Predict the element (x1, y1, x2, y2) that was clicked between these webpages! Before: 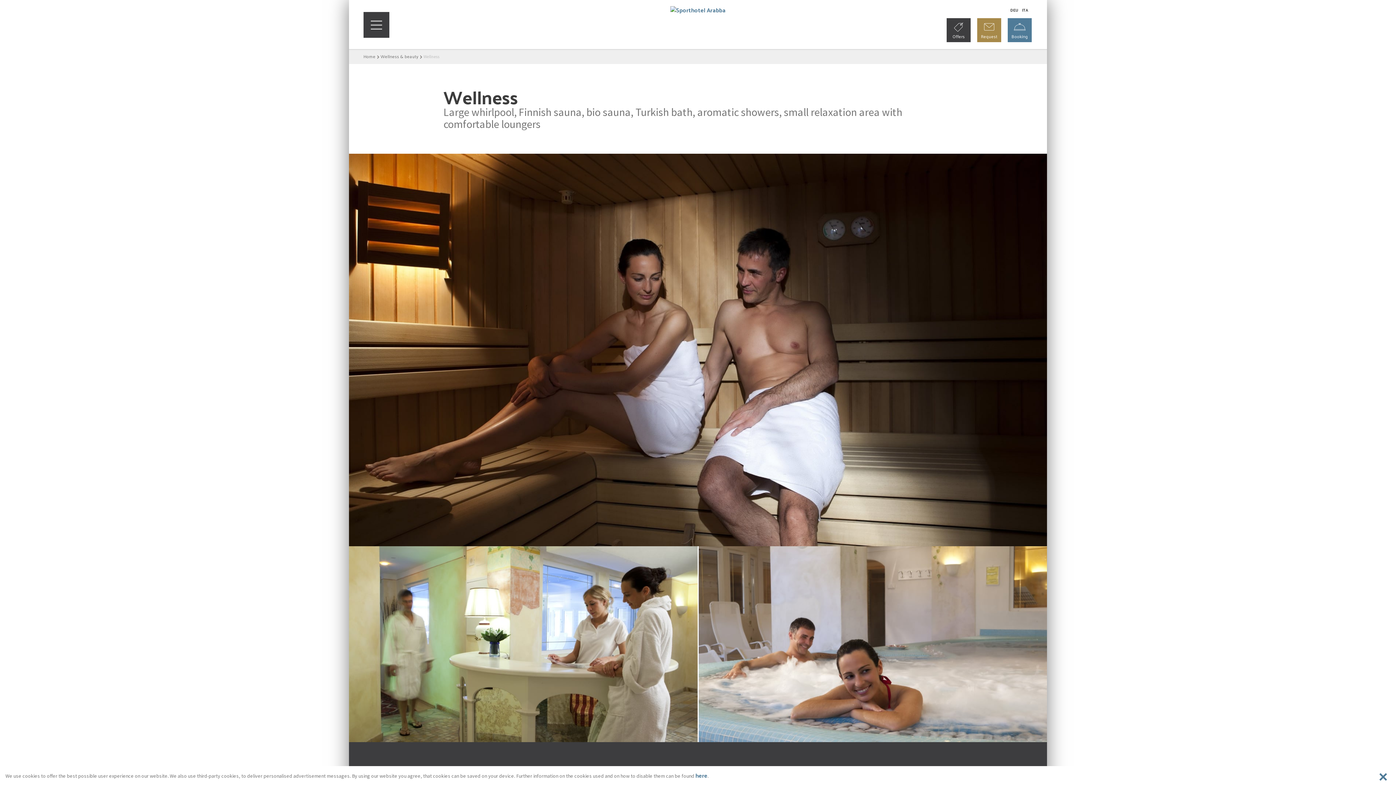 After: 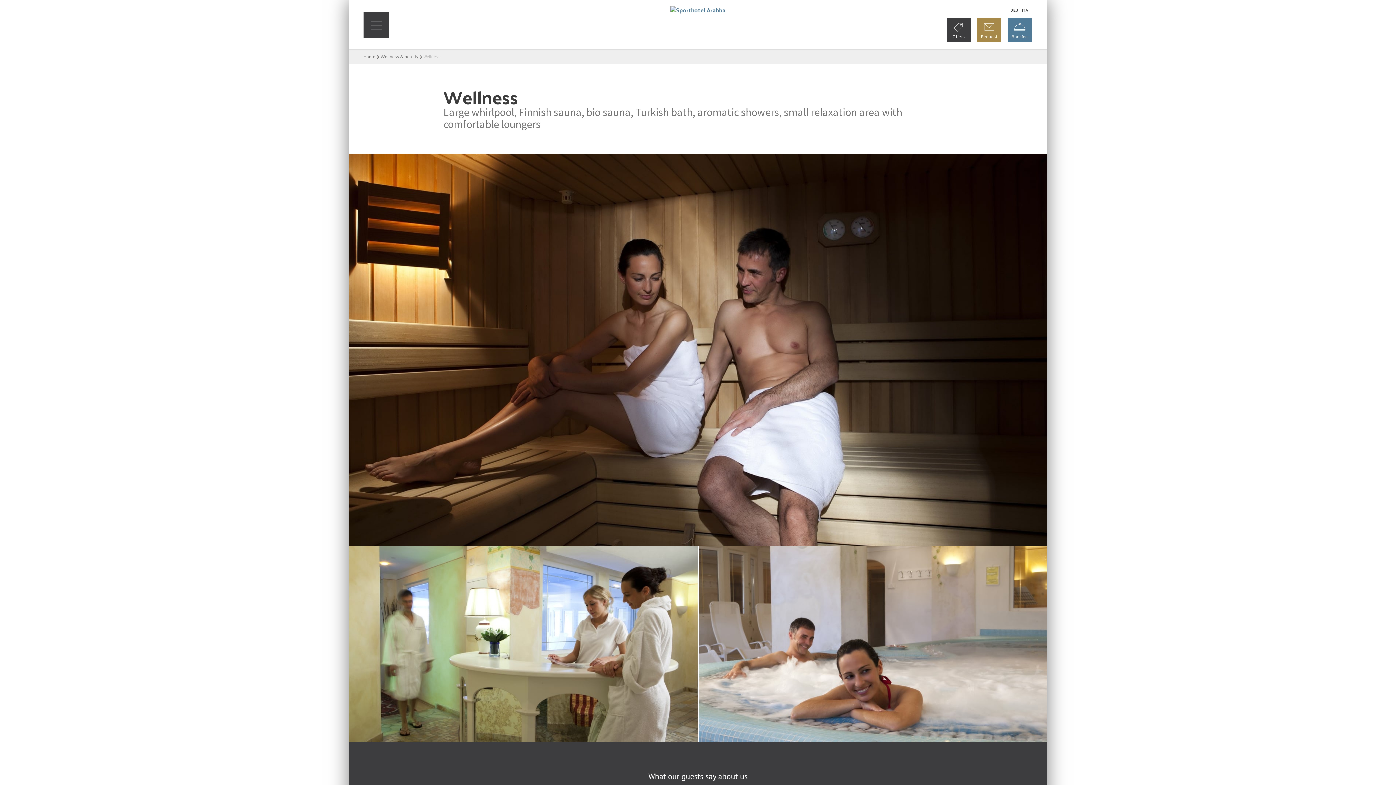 Action: bbox: (1370, 766, 1396, 792)